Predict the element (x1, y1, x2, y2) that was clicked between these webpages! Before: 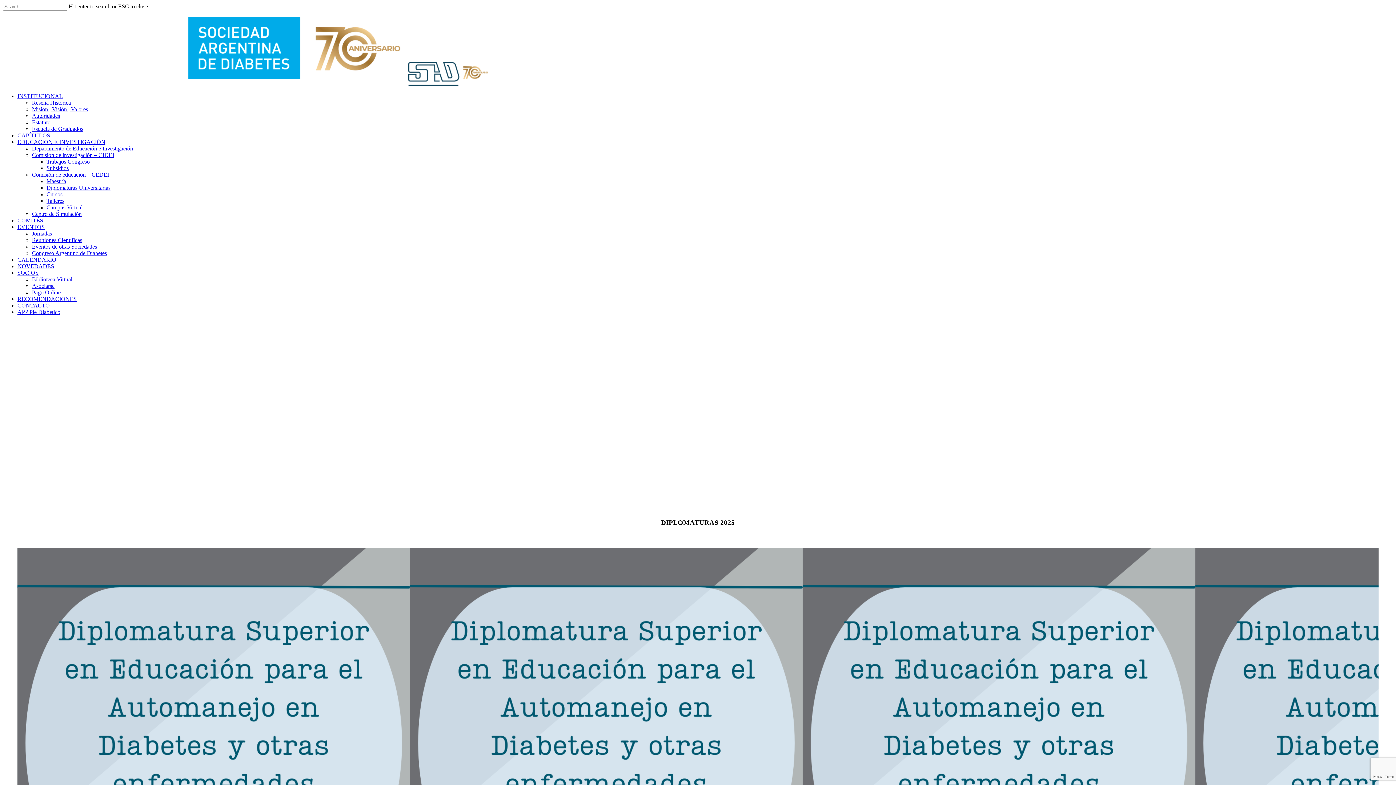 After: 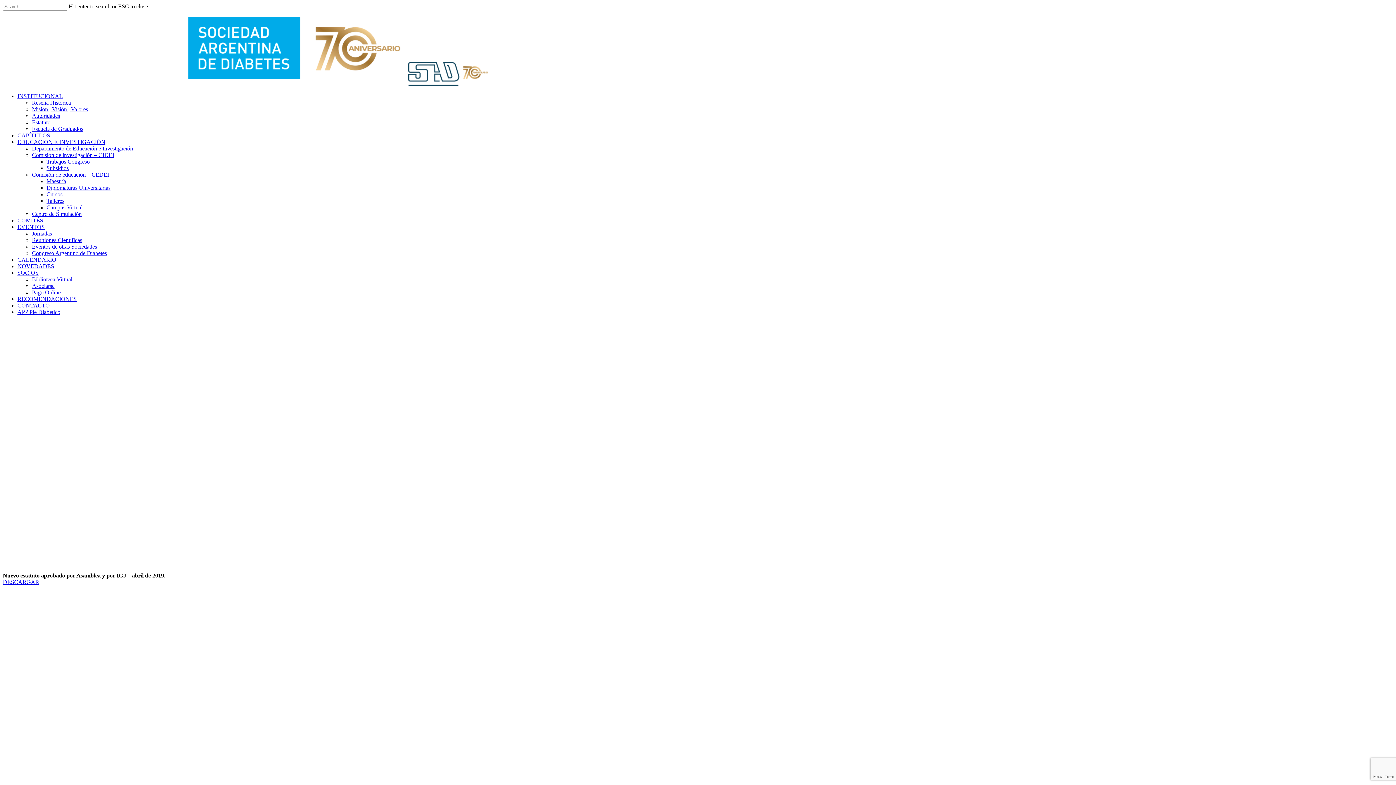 Action: bbox: (32, 119, 50, 125) label: Estatuto